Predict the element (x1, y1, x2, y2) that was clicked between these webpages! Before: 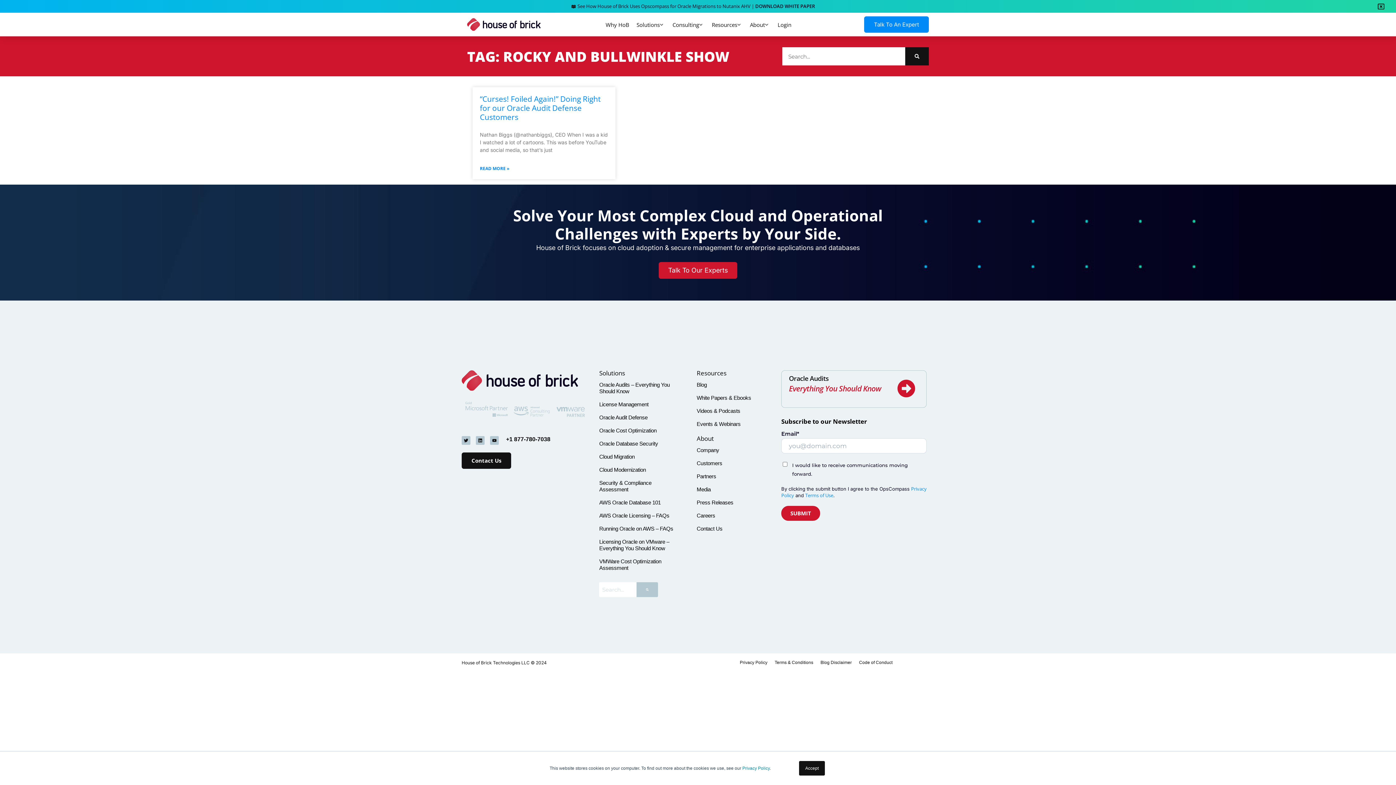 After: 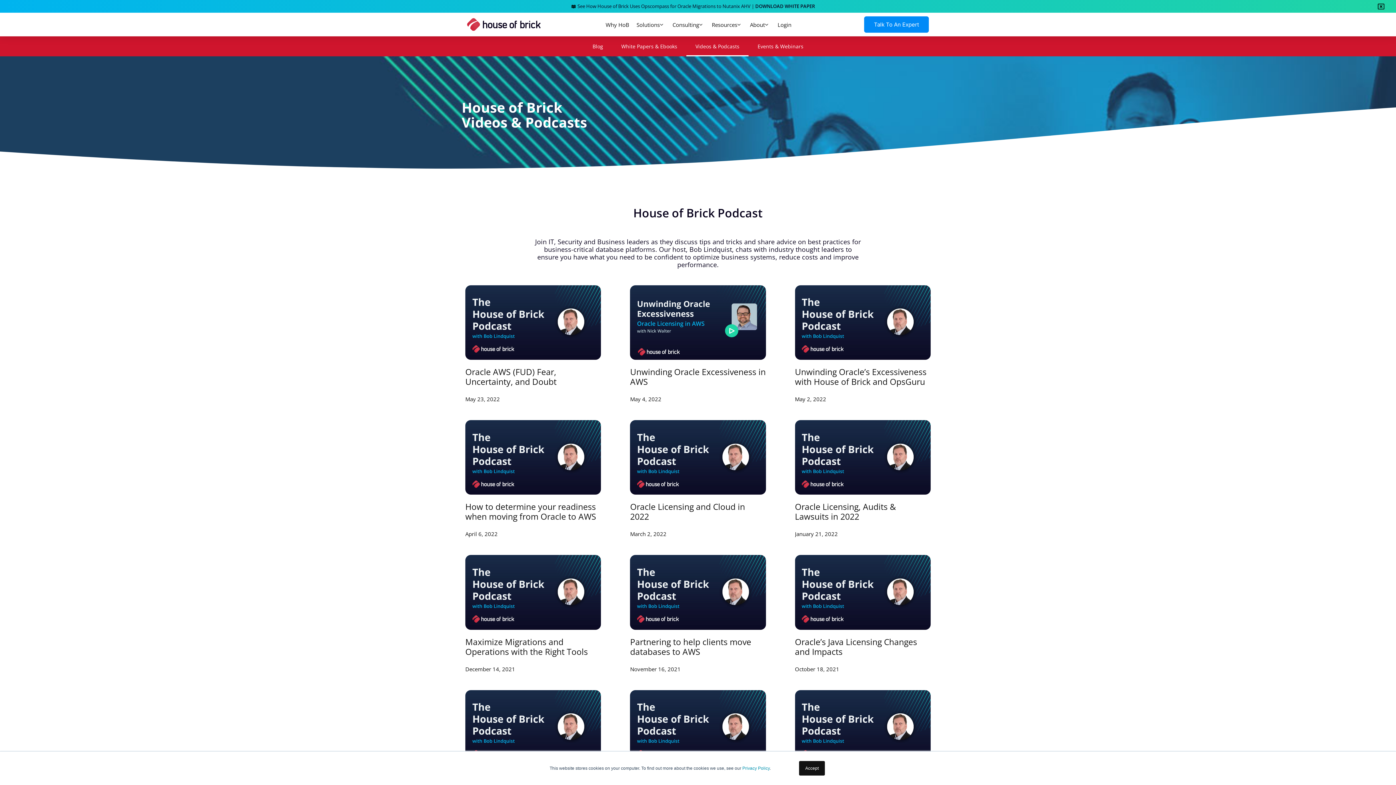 Action: label: Videos & Podcasts bbox: (696, 408, 763, 414)